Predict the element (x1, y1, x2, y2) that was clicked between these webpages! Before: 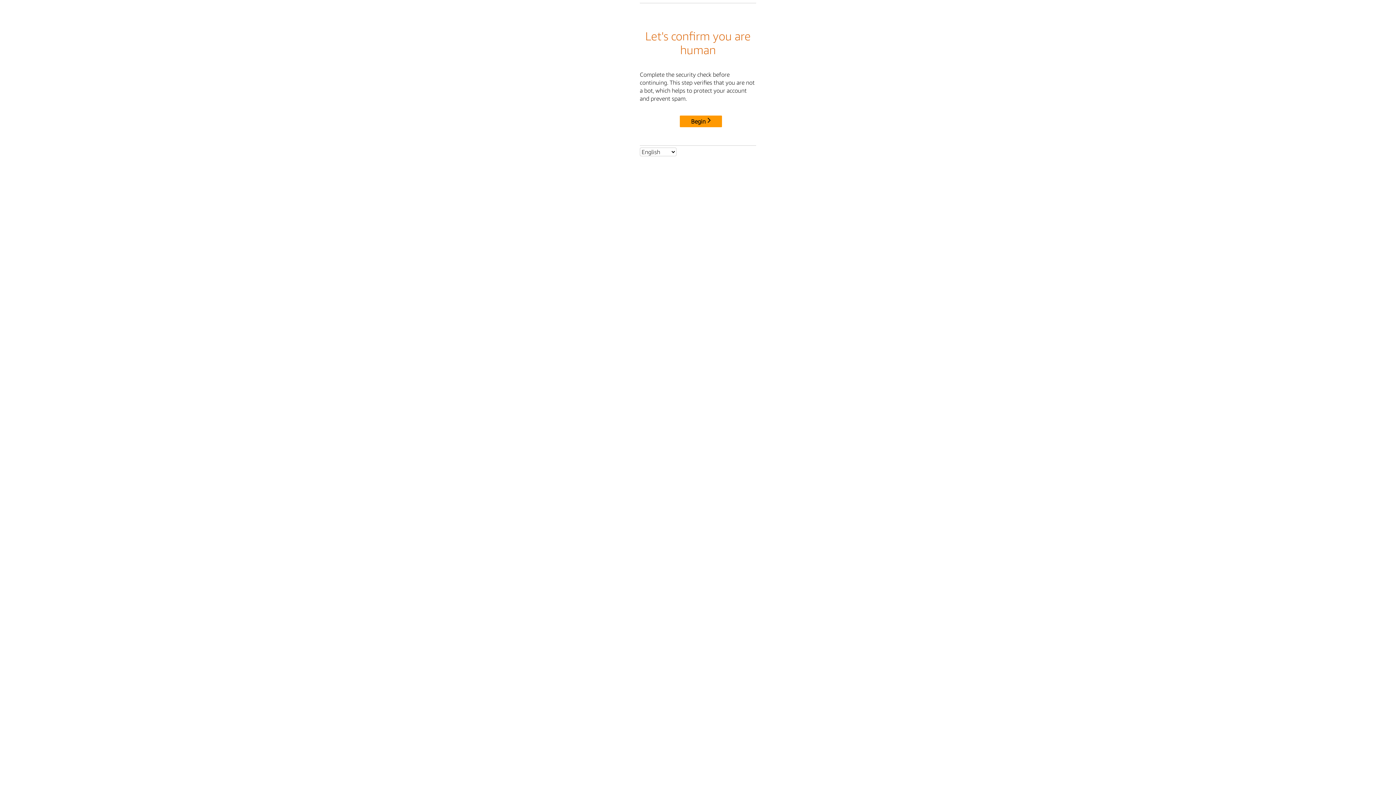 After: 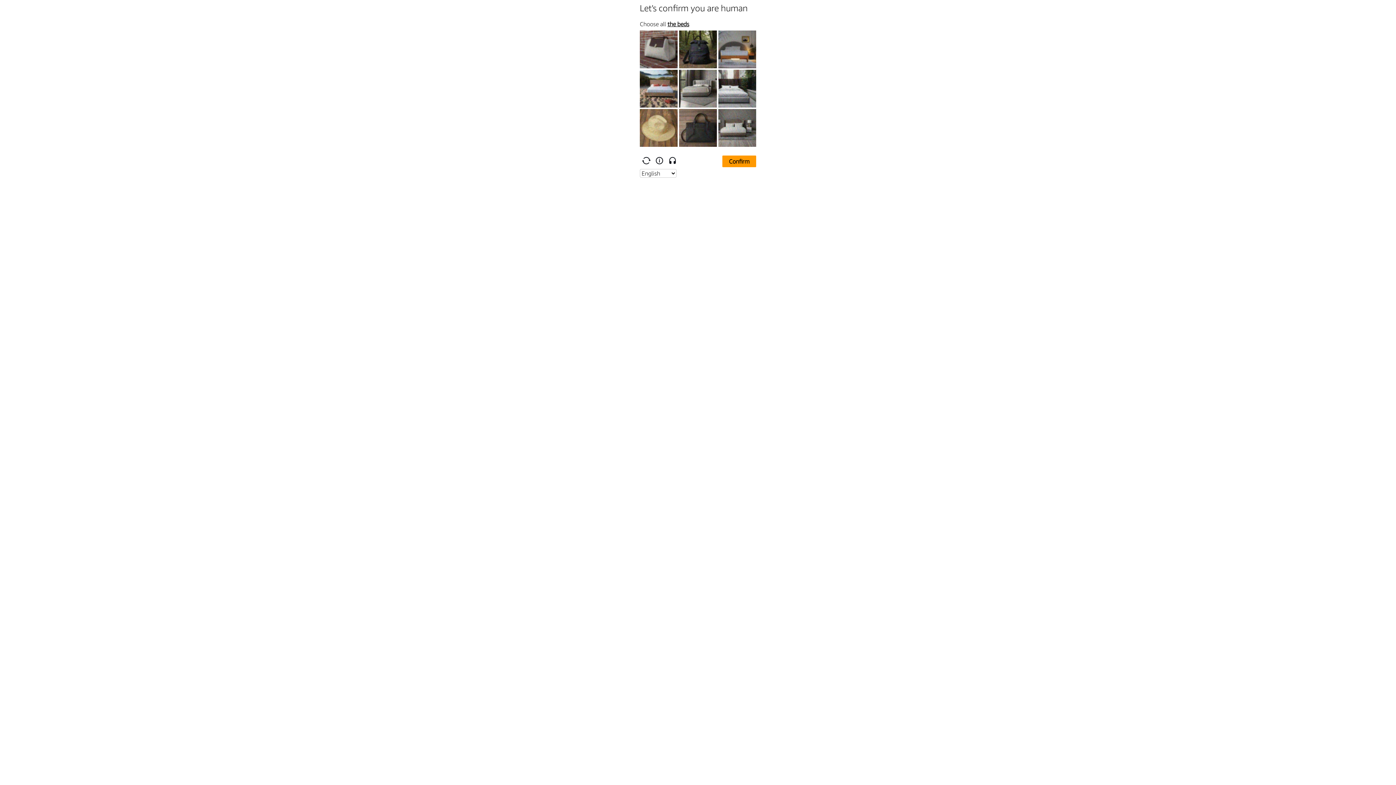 Action: bbox: (680, 115, 722, 127) label: Begin